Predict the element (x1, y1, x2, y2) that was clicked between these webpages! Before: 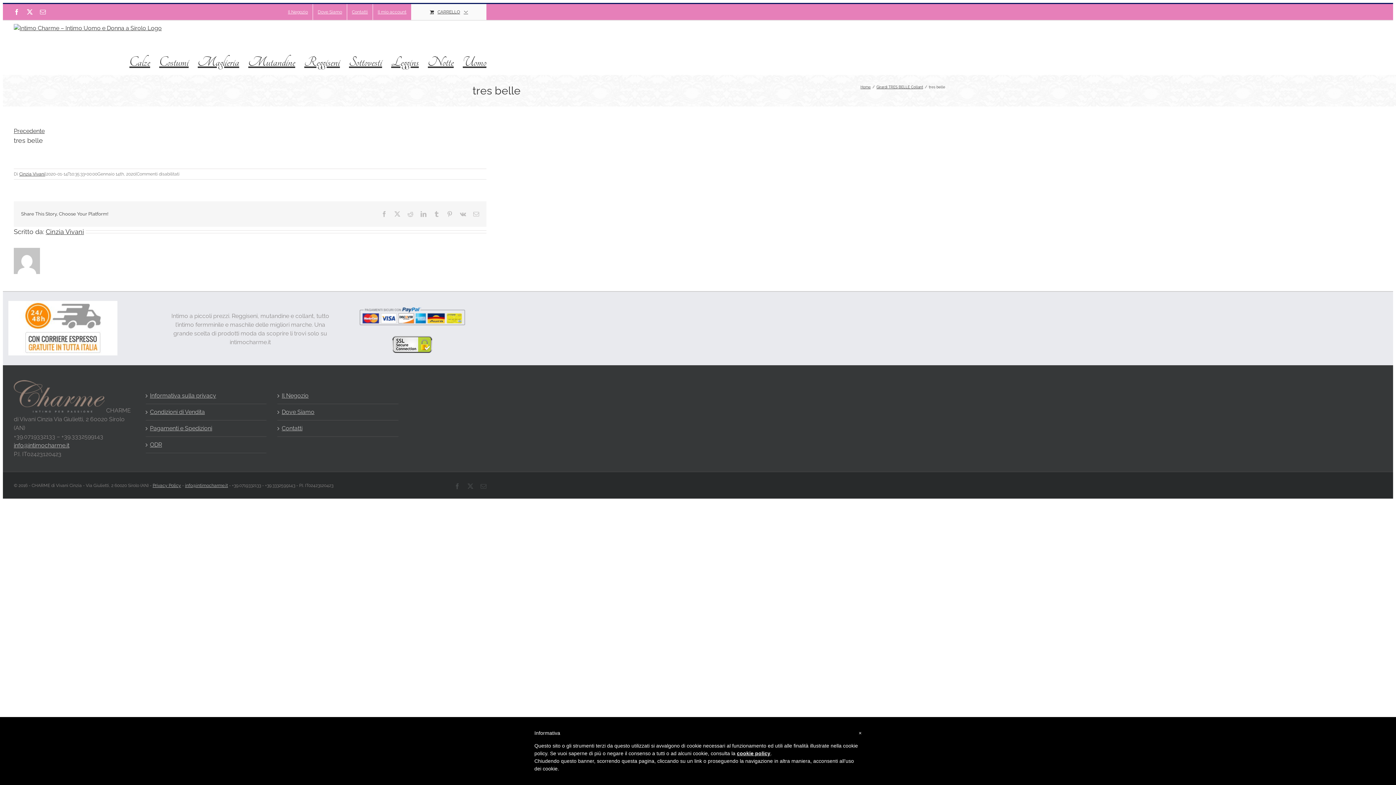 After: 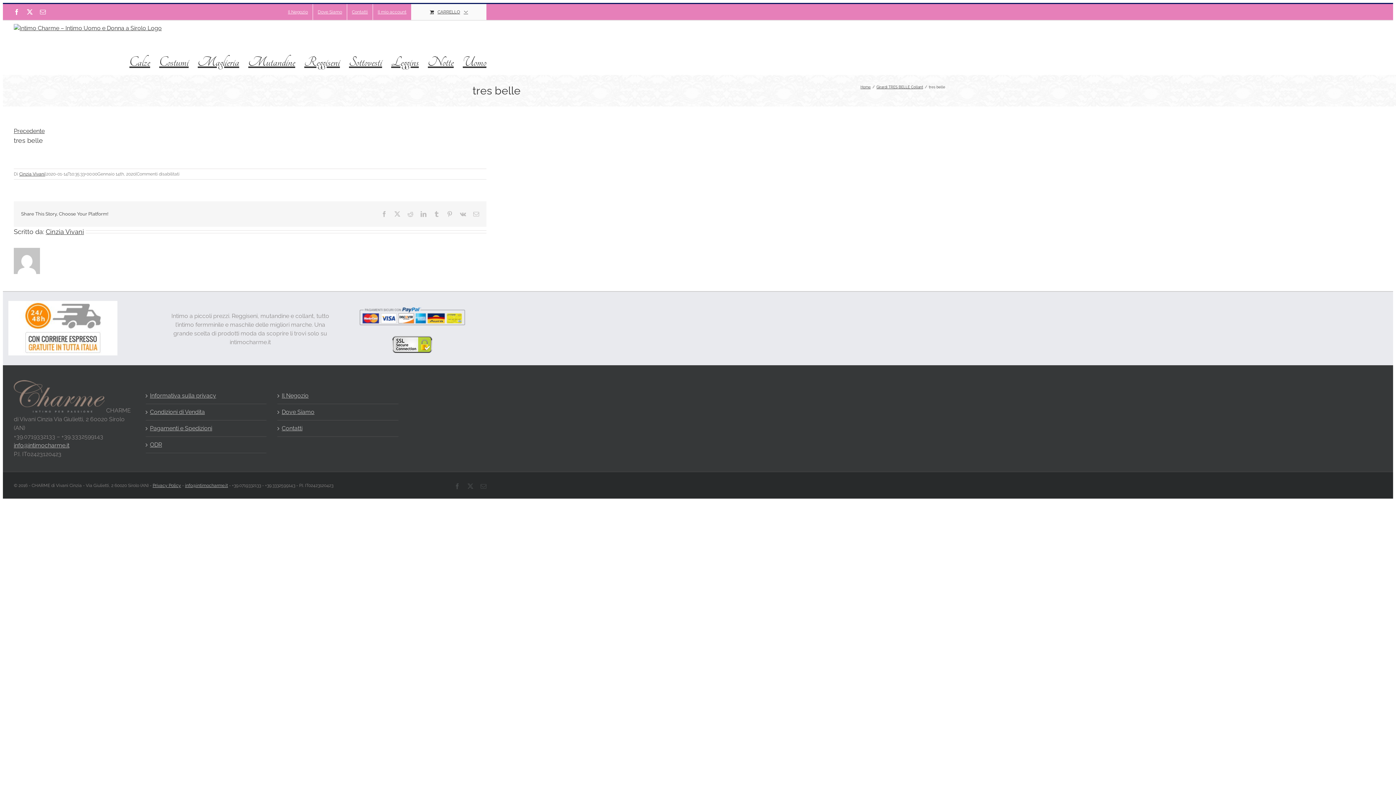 Action: bbox: (480, 483, 486, 489) label: Email